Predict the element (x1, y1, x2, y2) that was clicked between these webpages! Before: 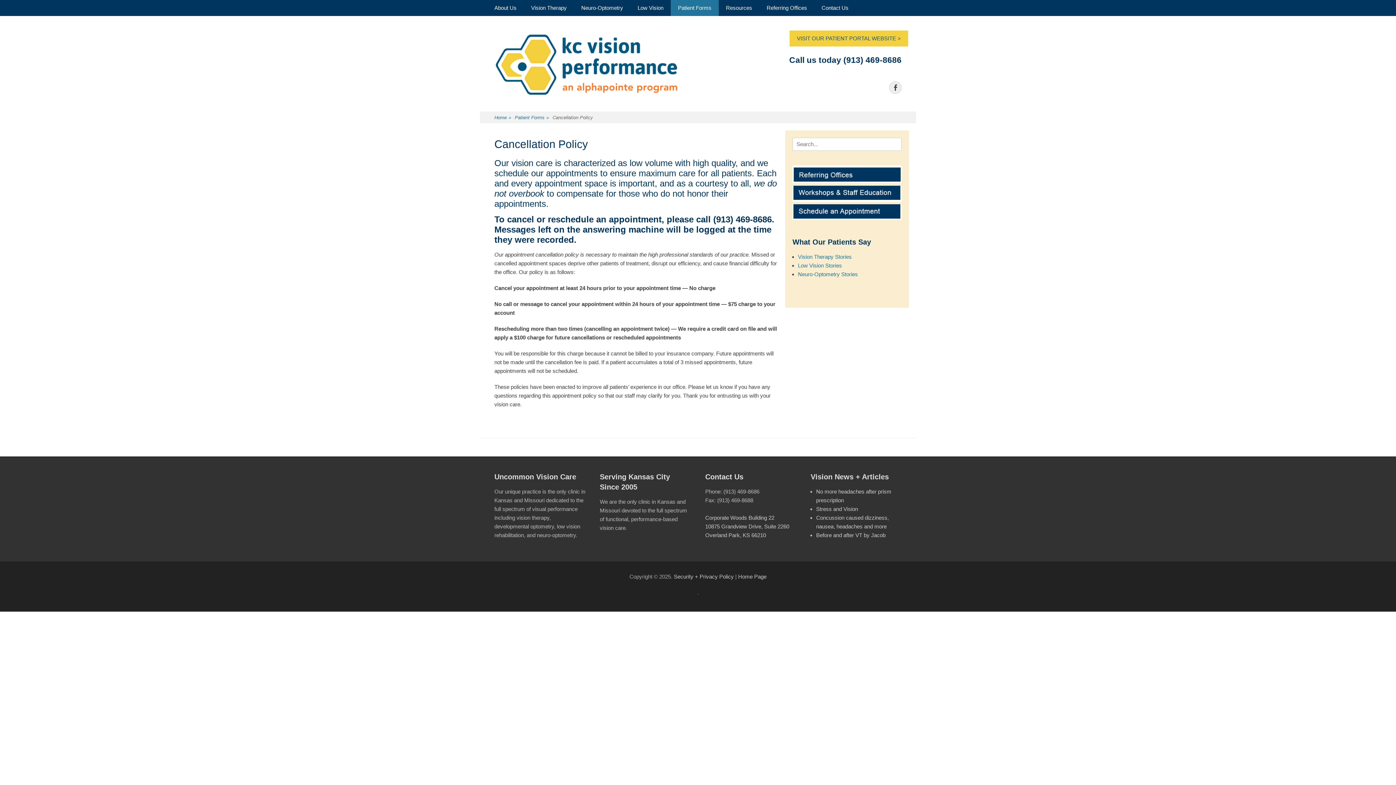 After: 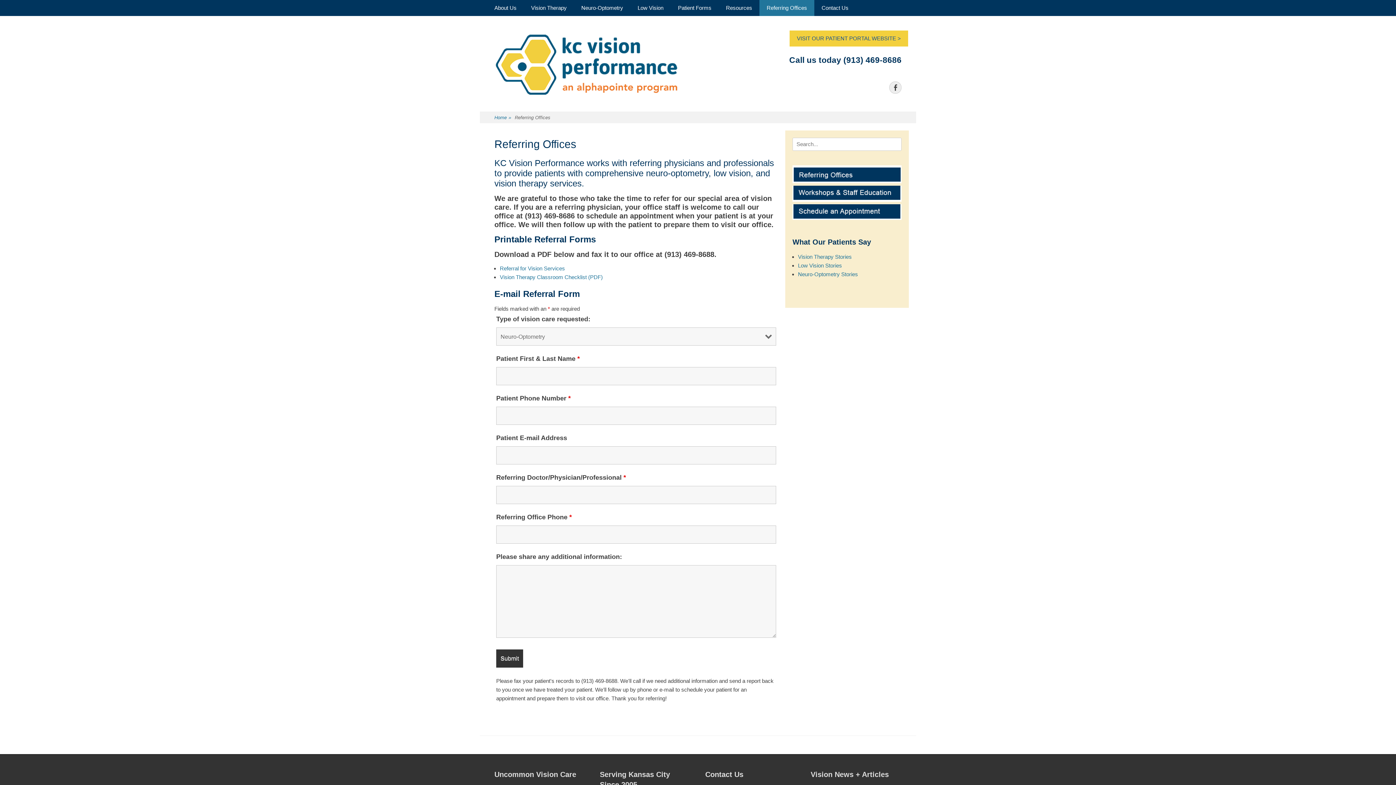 Action: label: Referring Offices bbox: (759, 0, 814, 16)